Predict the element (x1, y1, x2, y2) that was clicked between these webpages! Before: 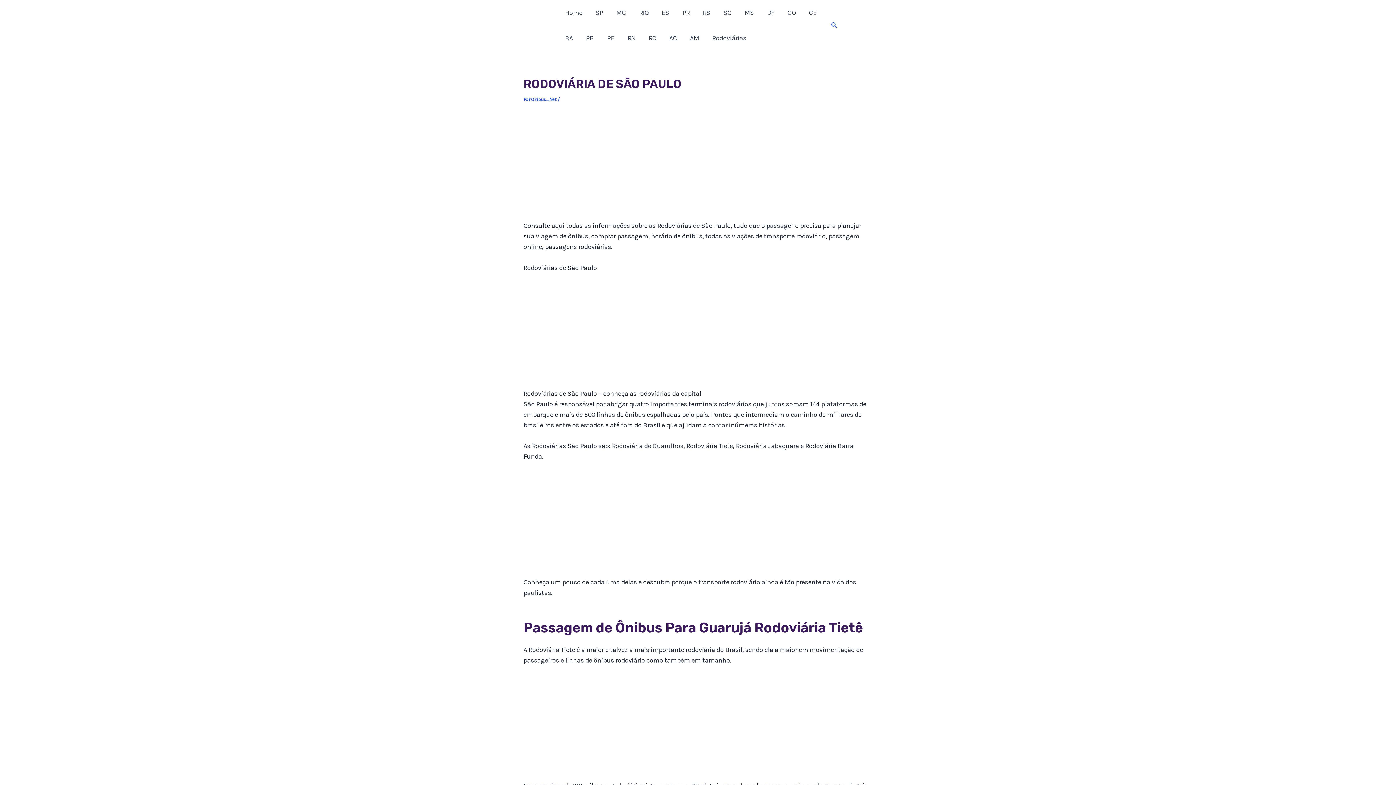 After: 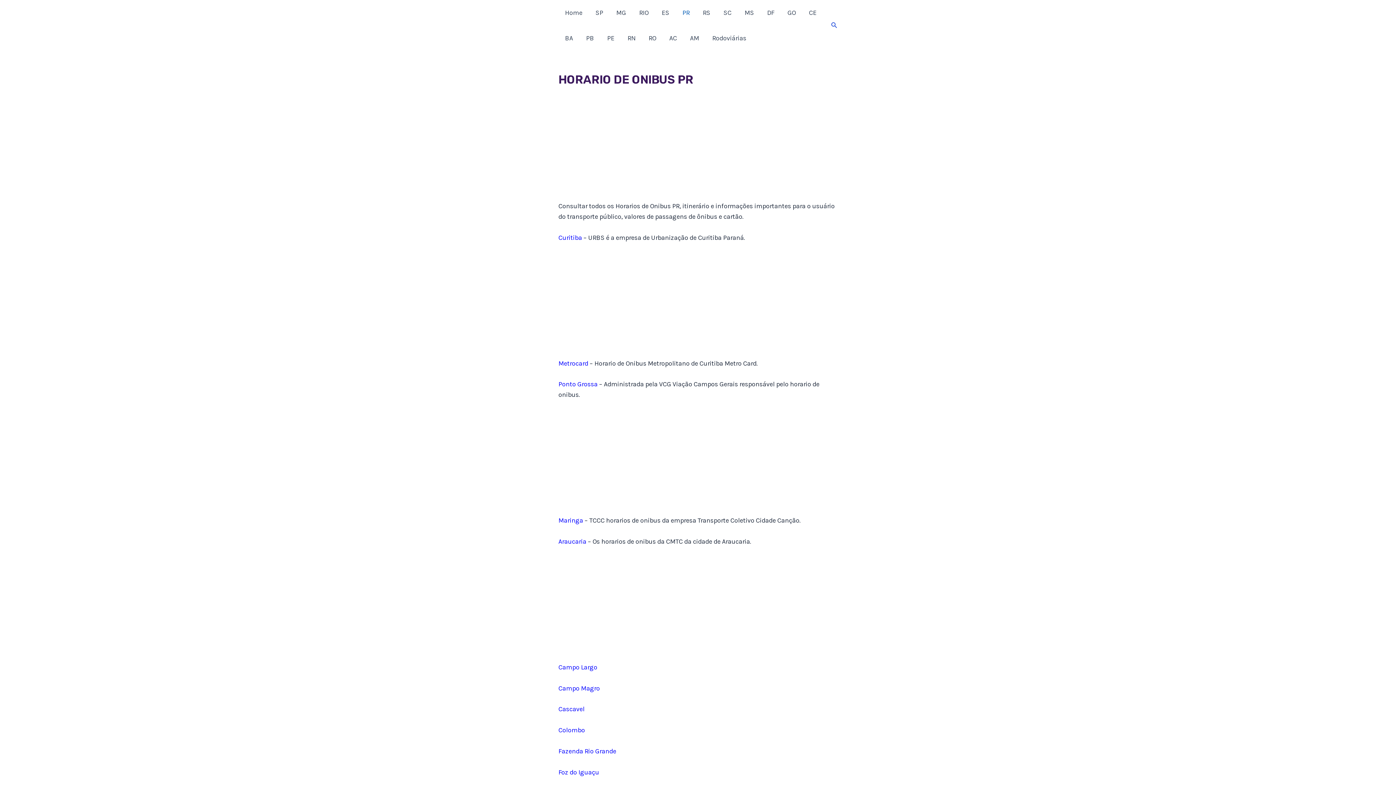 Action: label: PR bbox: (676, 0, 696, 25)